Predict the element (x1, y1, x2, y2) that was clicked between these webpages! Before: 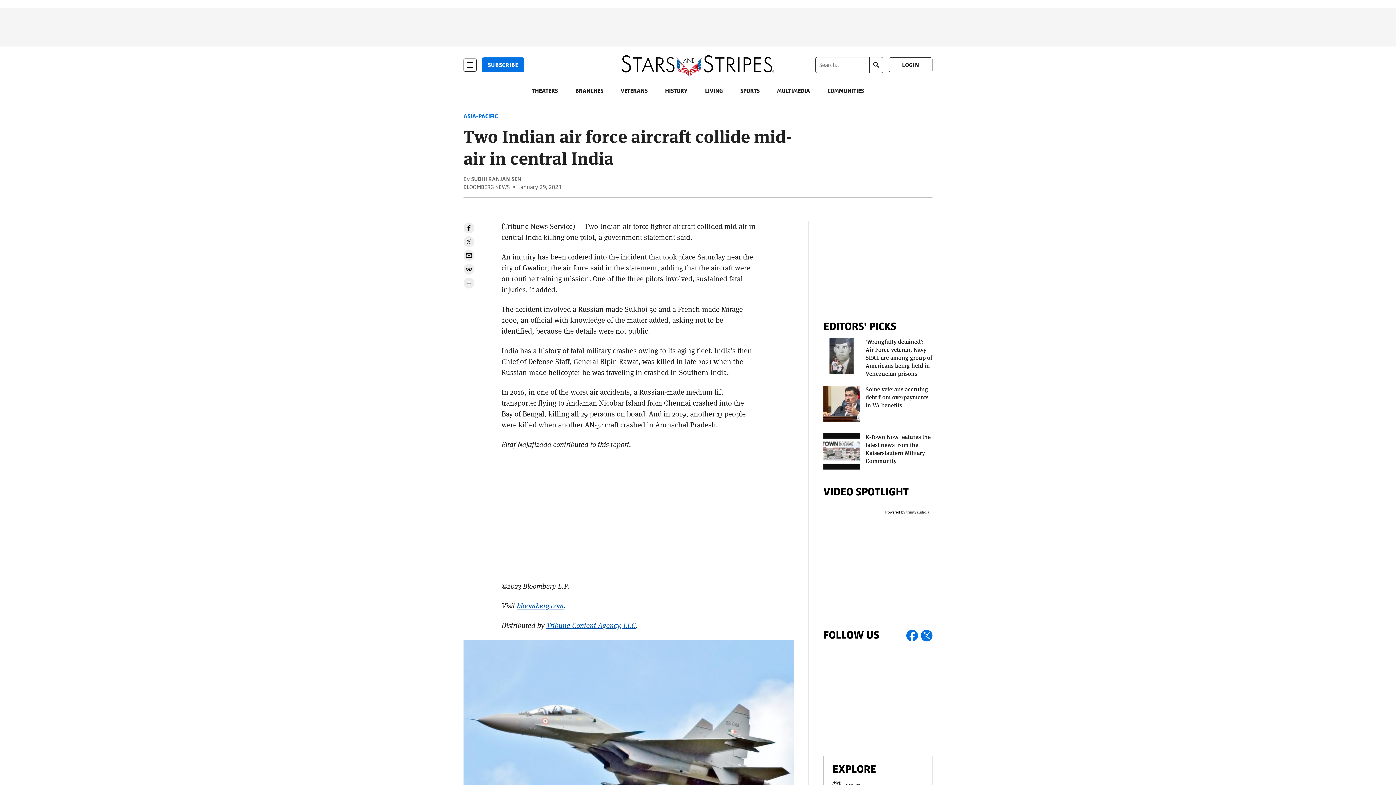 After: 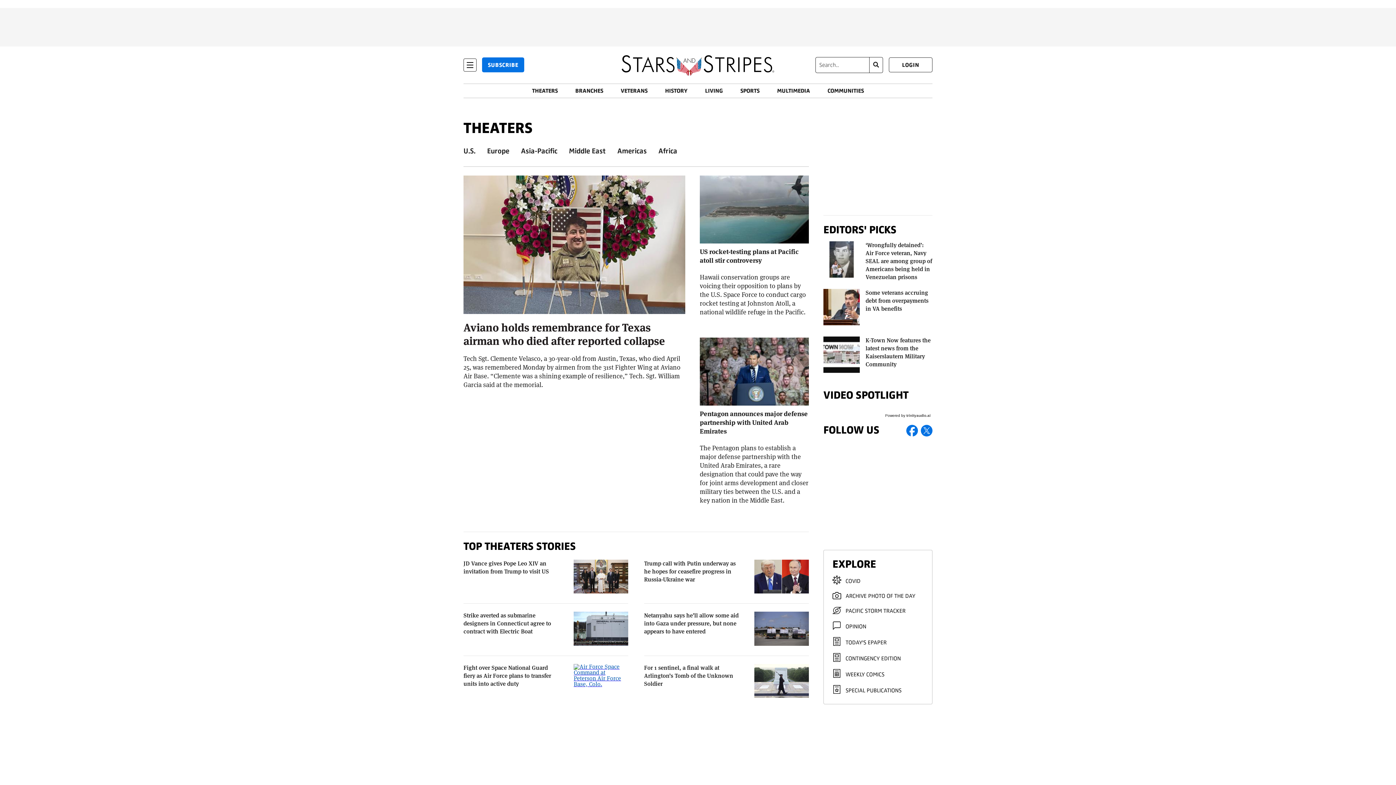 Action: label: THEATERS bbox: (532, 87, 558, 94)